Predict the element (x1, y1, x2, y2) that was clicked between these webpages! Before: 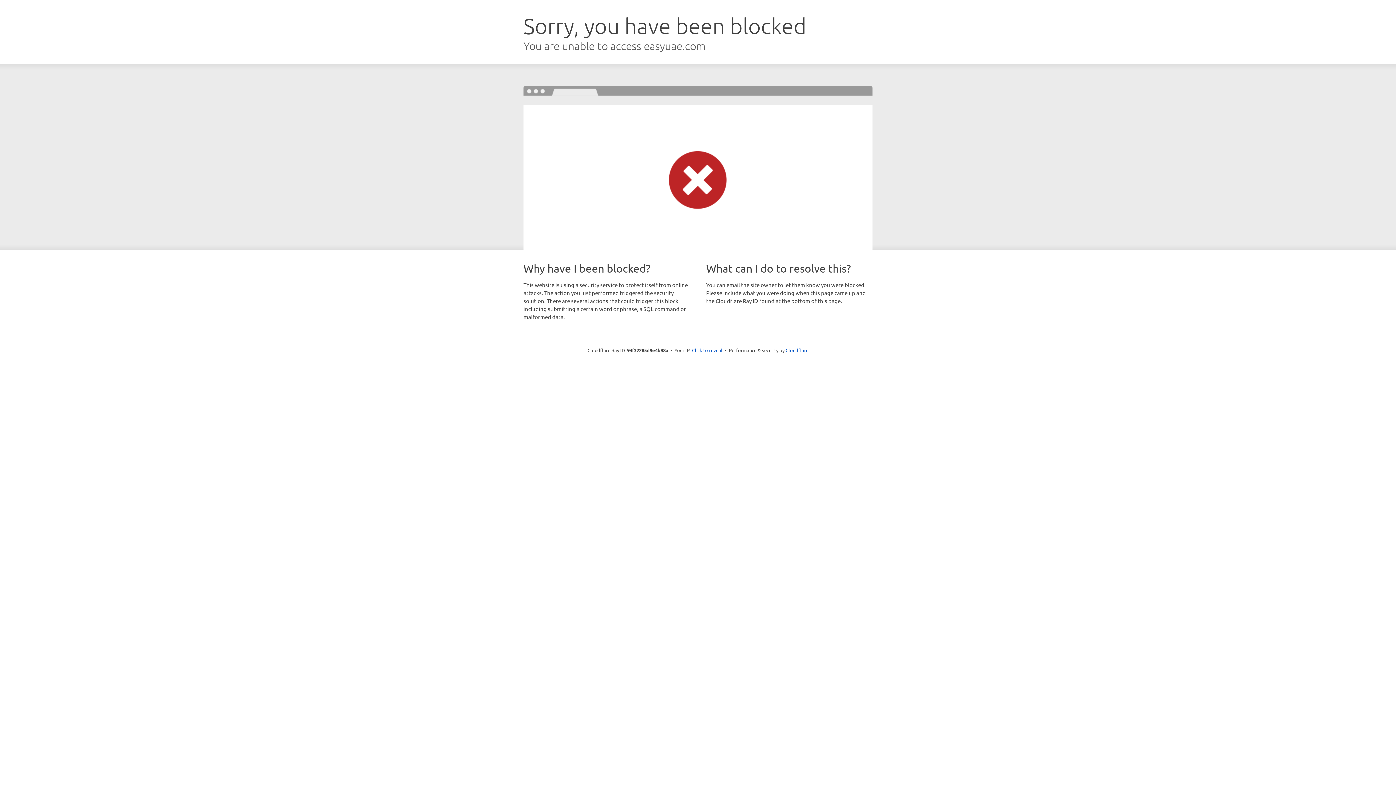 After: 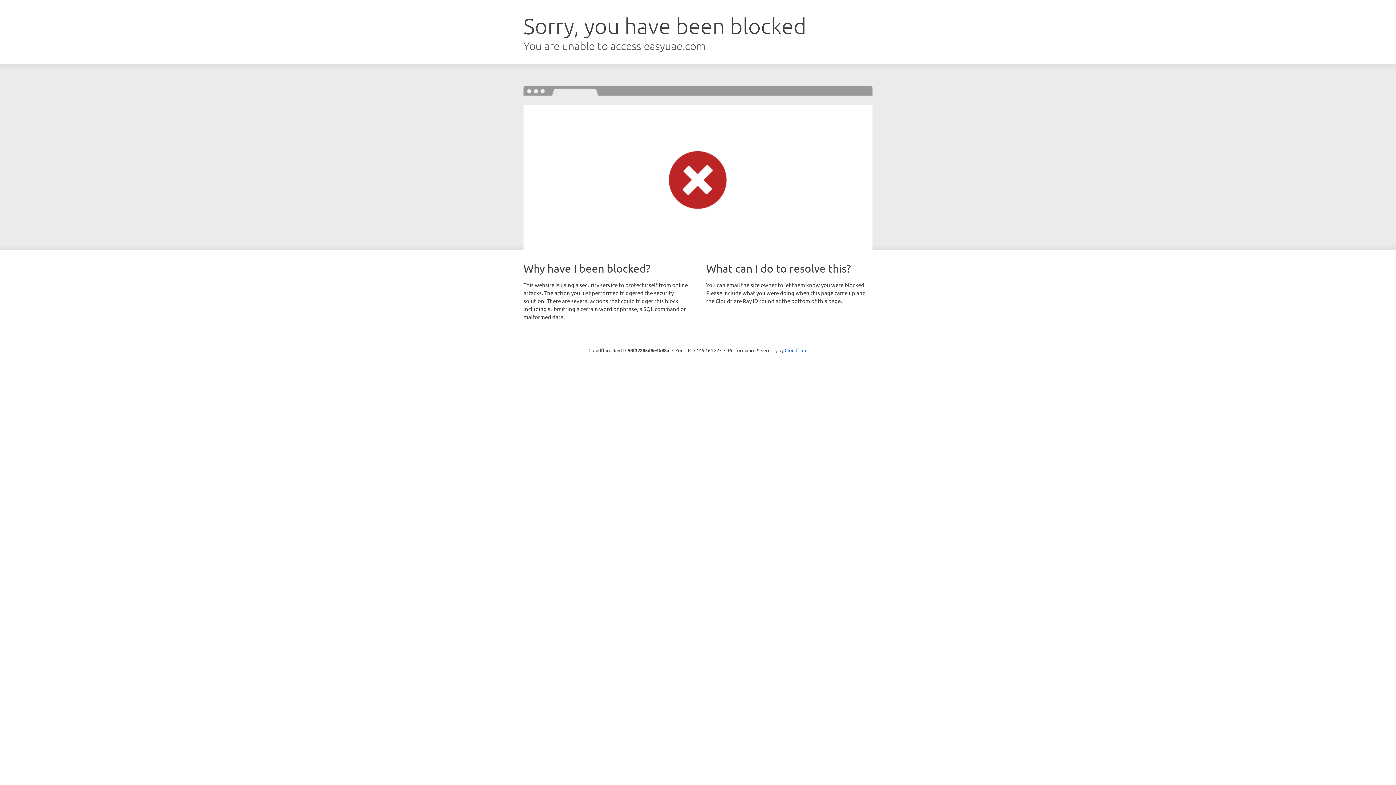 Action: label: Click to reveal bbox: (692, 346, 722, 353)